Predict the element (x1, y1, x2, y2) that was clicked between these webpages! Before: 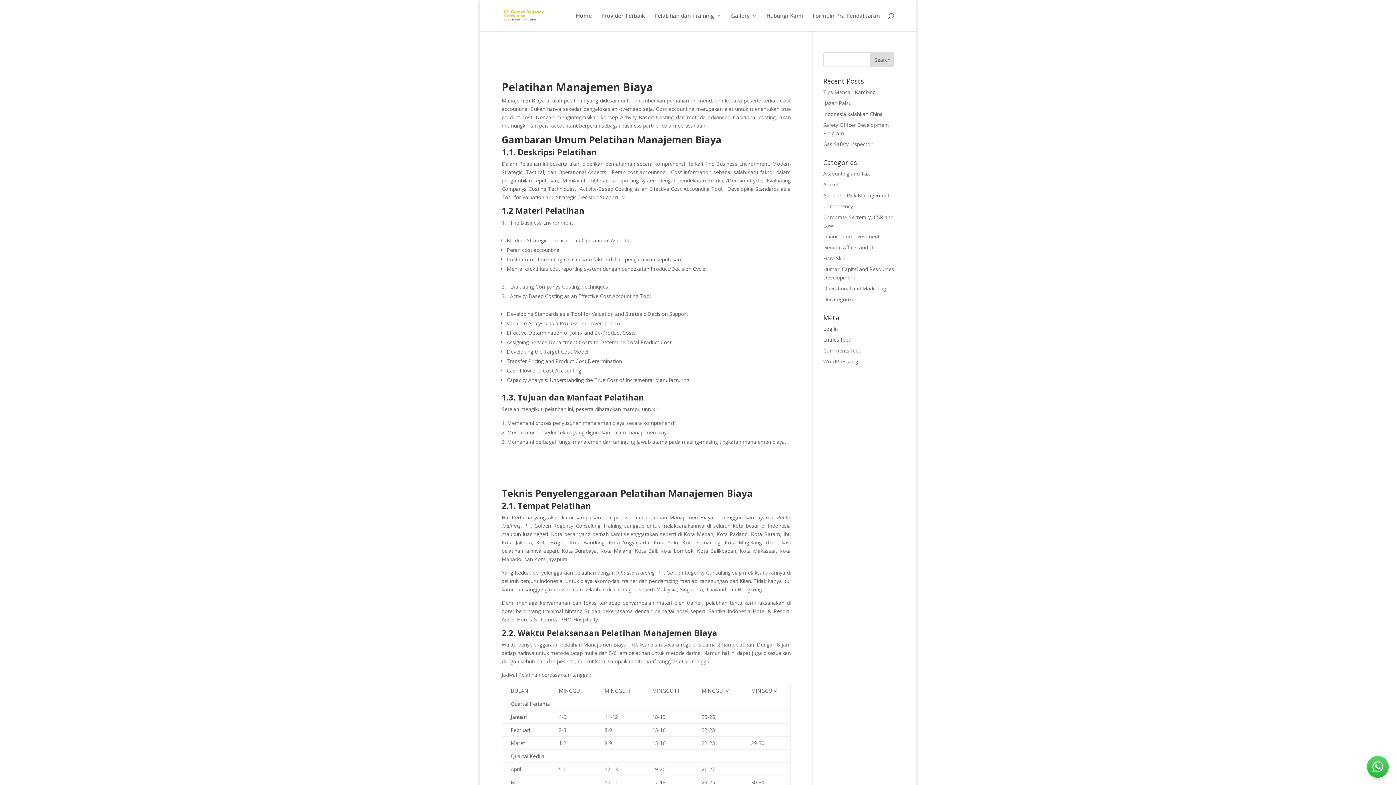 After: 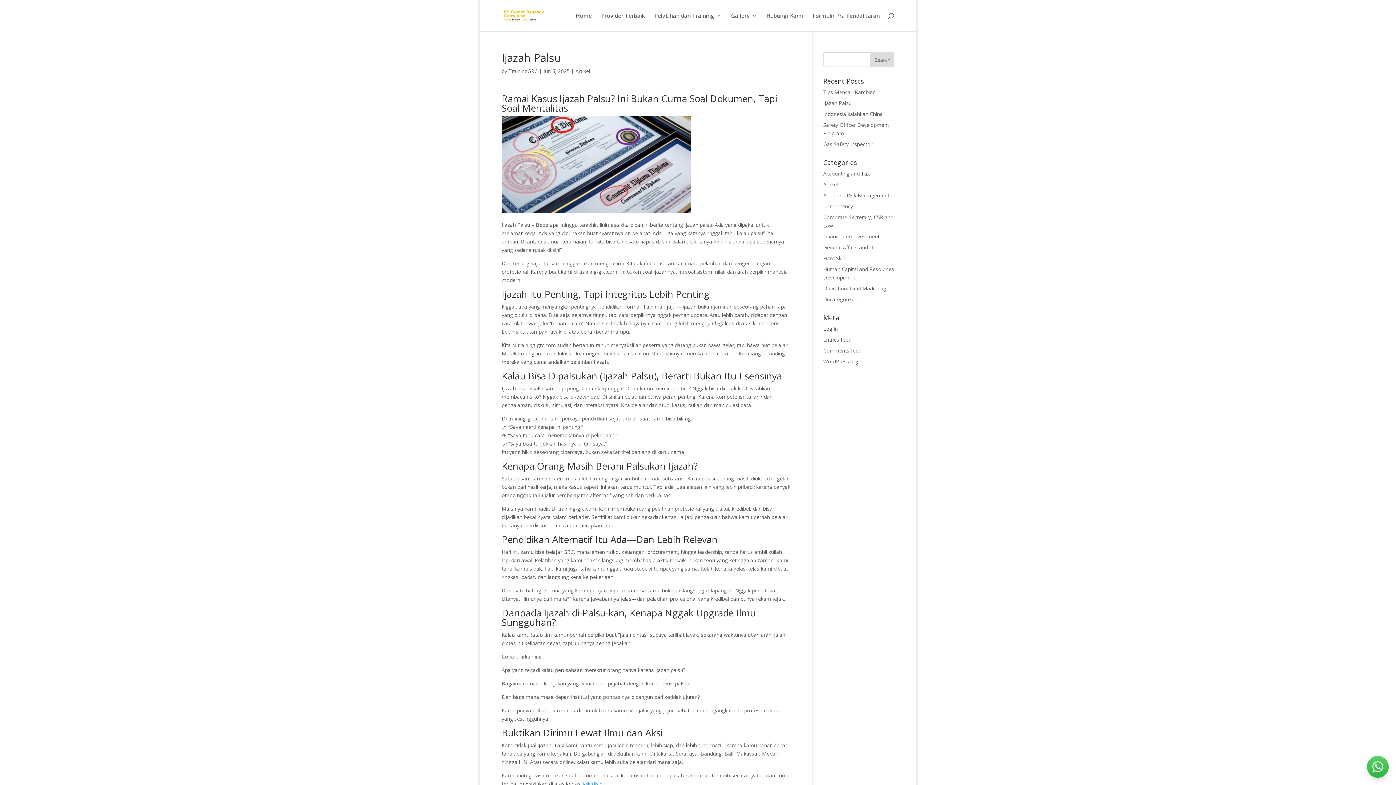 Action: label: Ijazah Palsu bbox: (823, 99, 851, 106)